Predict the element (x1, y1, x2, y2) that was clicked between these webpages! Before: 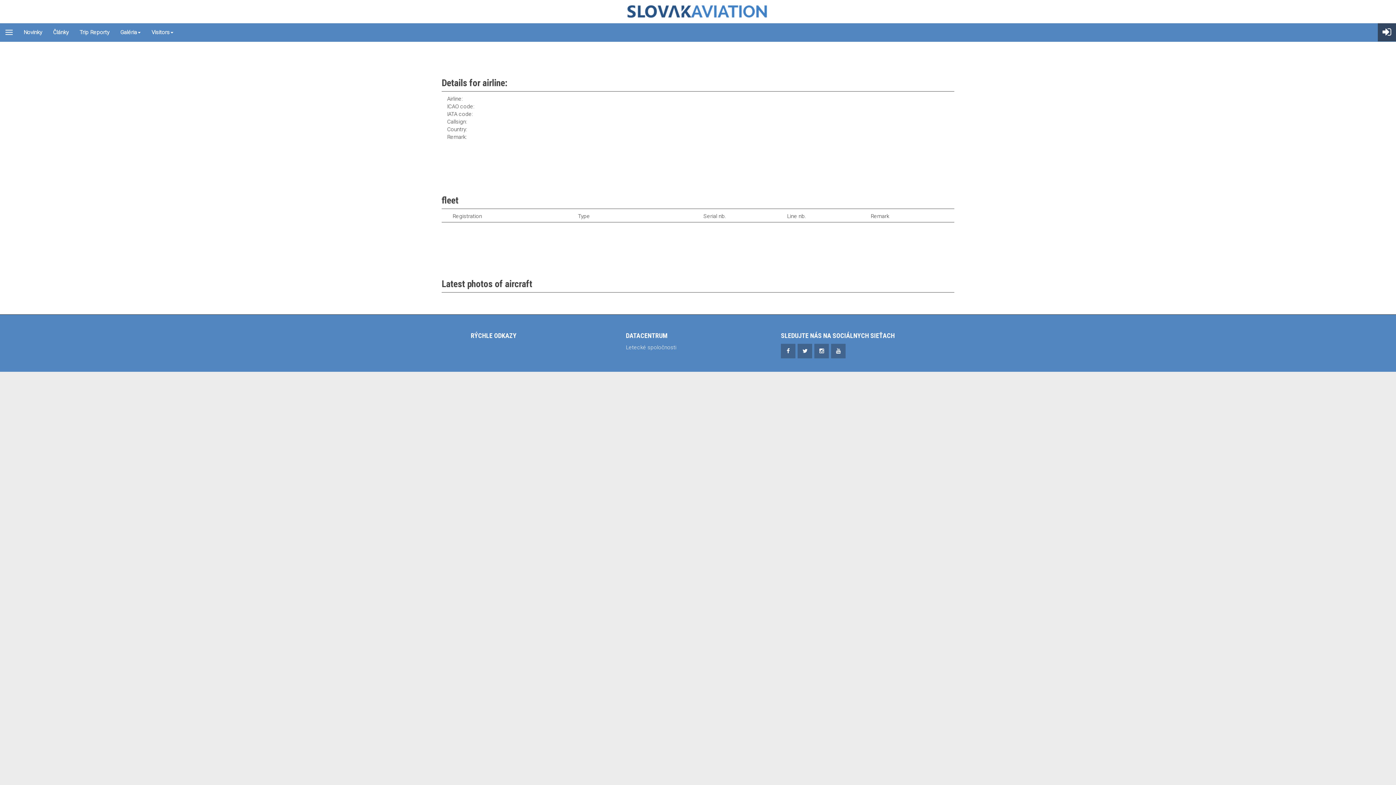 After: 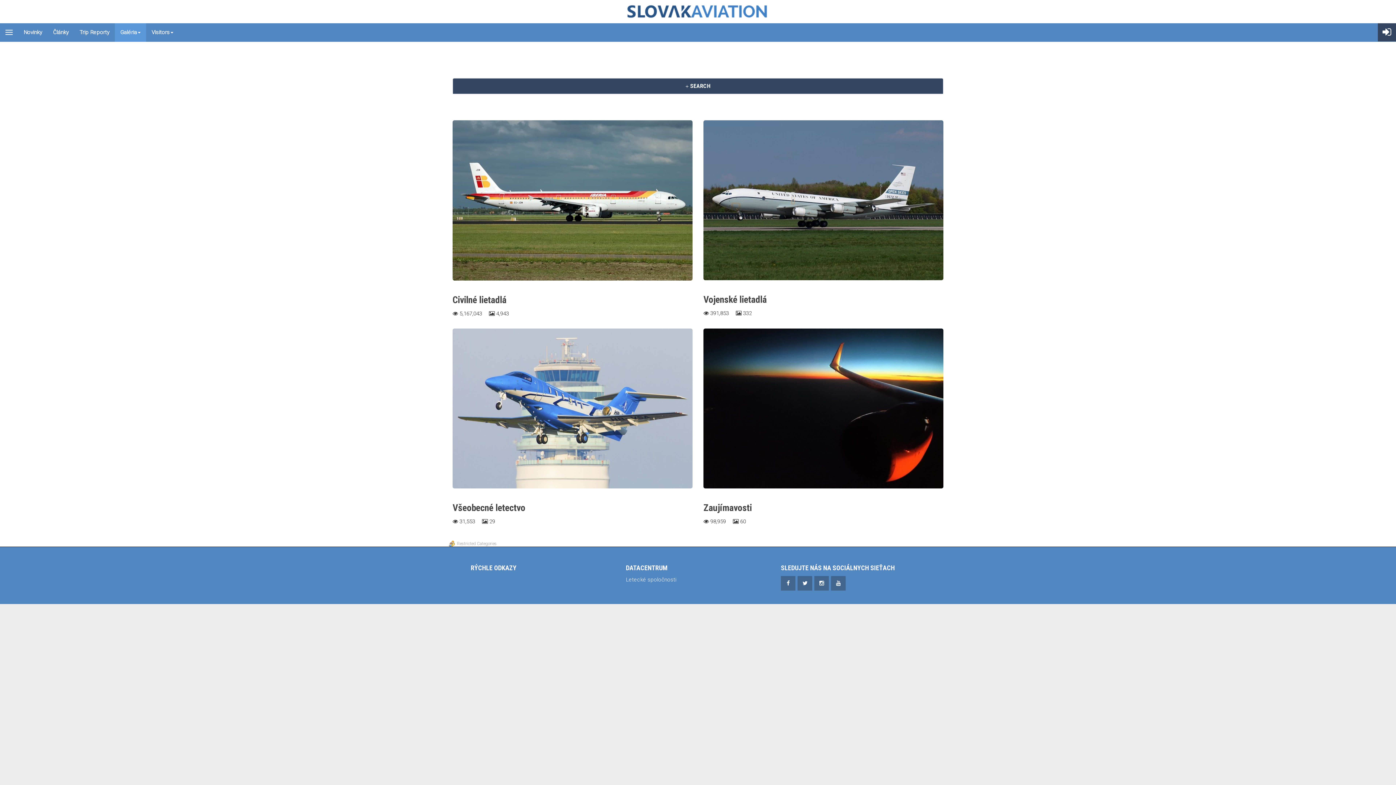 Action: label: Galéria bbox: (114, 23, 146, 41)